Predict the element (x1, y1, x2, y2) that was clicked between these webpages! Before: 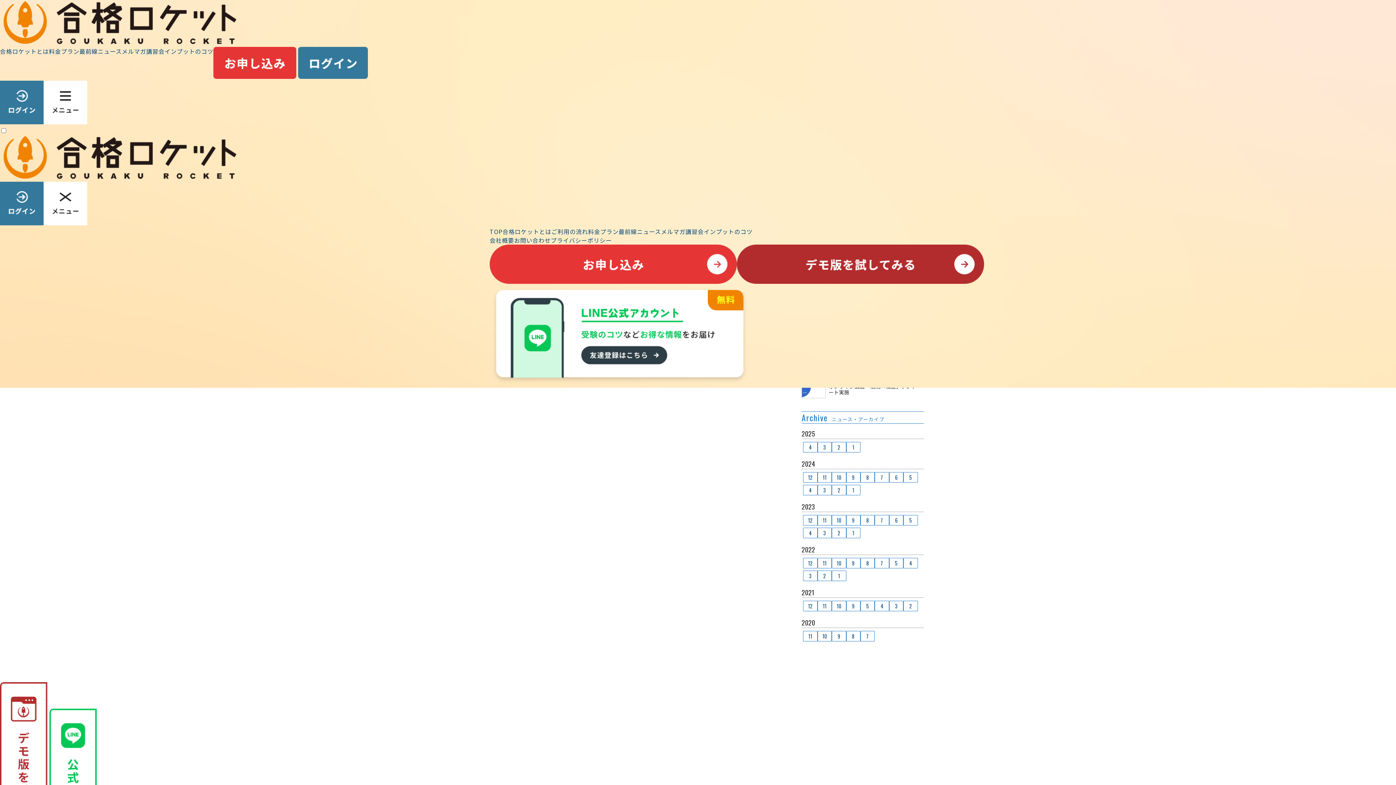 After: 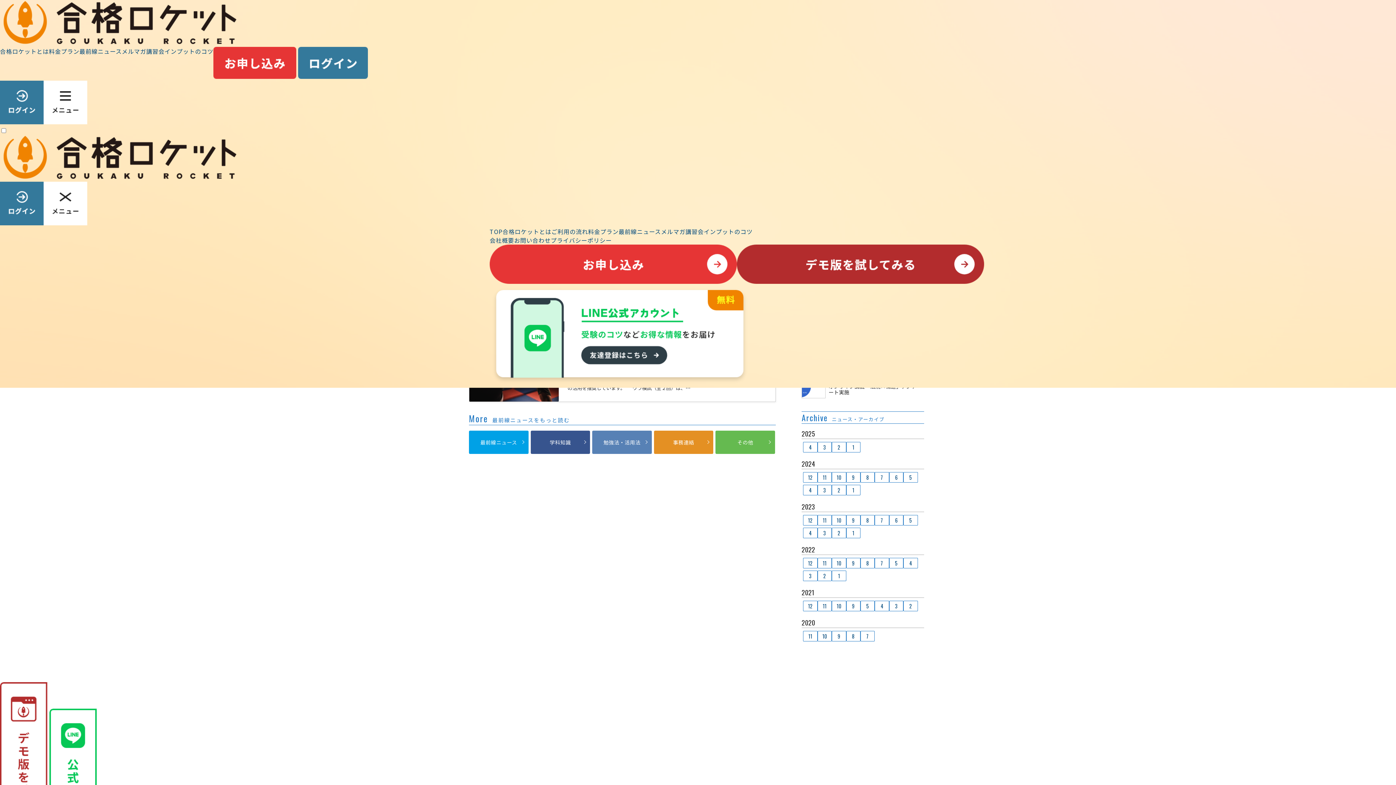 Action: label: 5 bbox: (903, 472, 918, 482)